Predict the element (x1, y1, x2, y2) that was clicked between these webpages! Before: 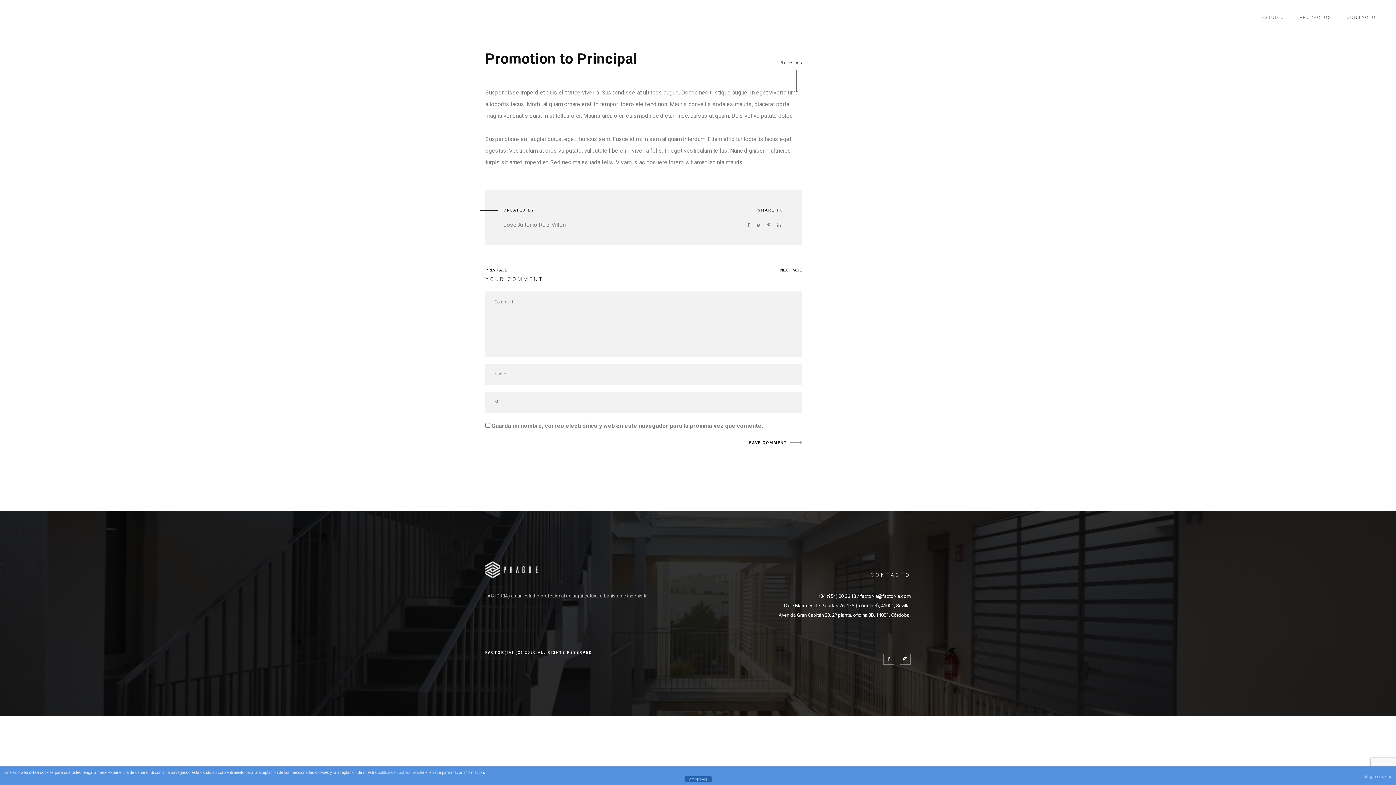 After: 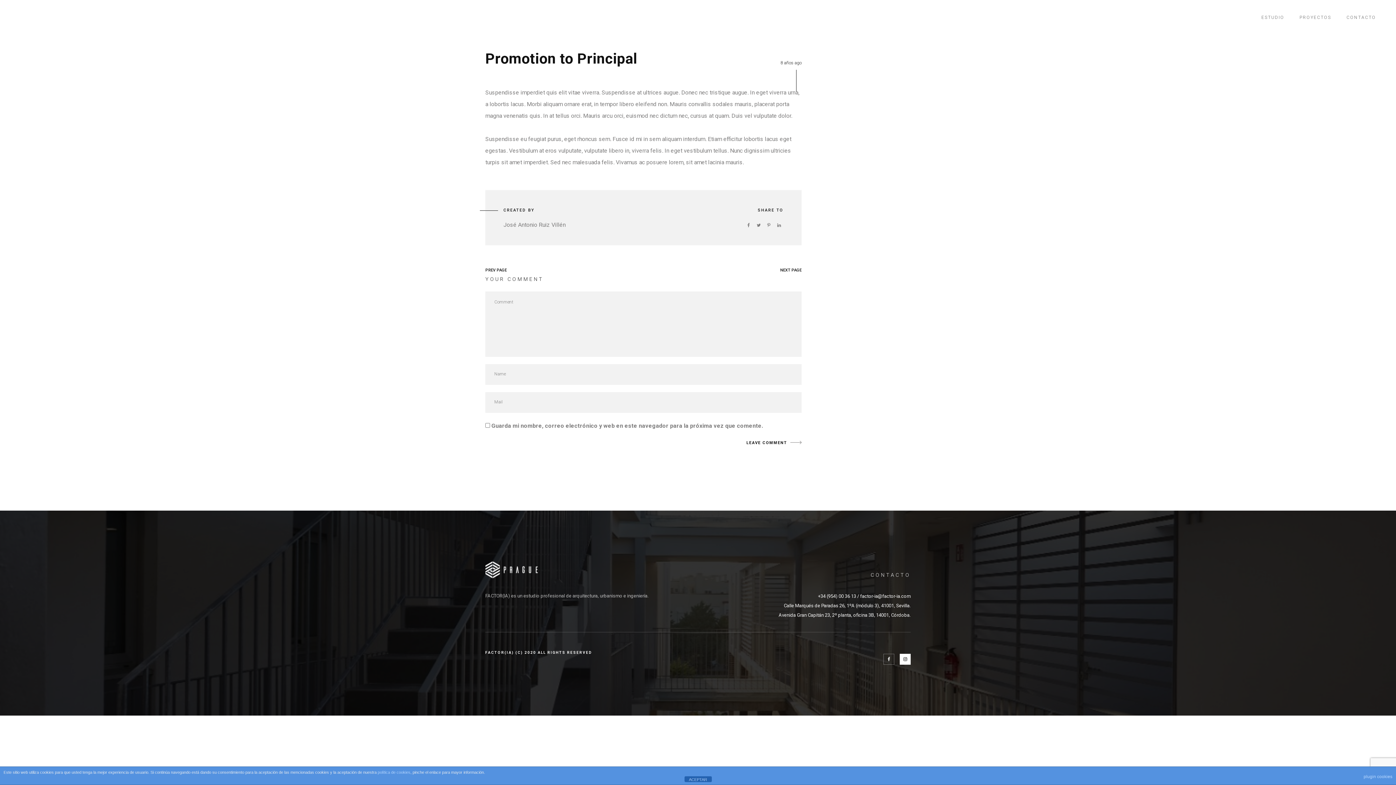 Action: bbox: (900, 654, 910, 665)